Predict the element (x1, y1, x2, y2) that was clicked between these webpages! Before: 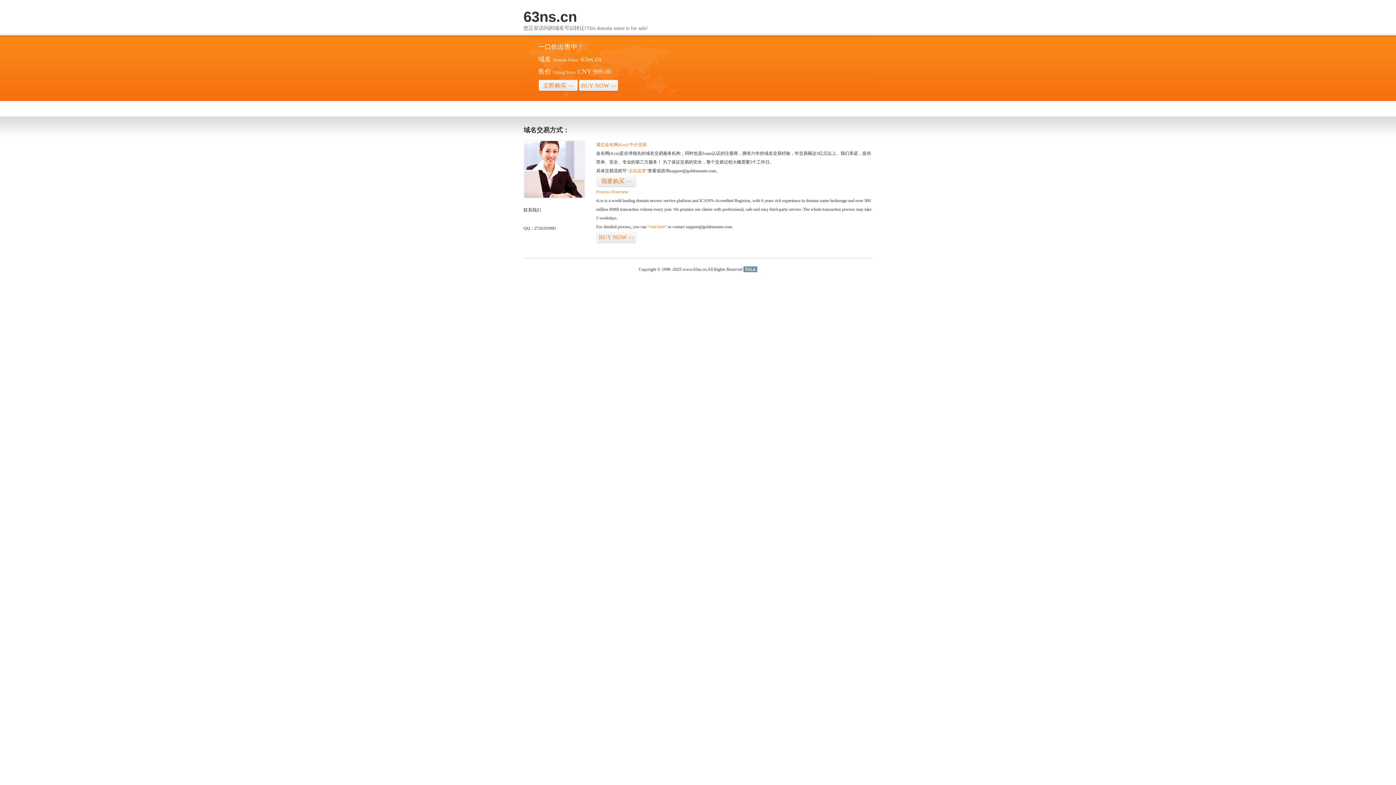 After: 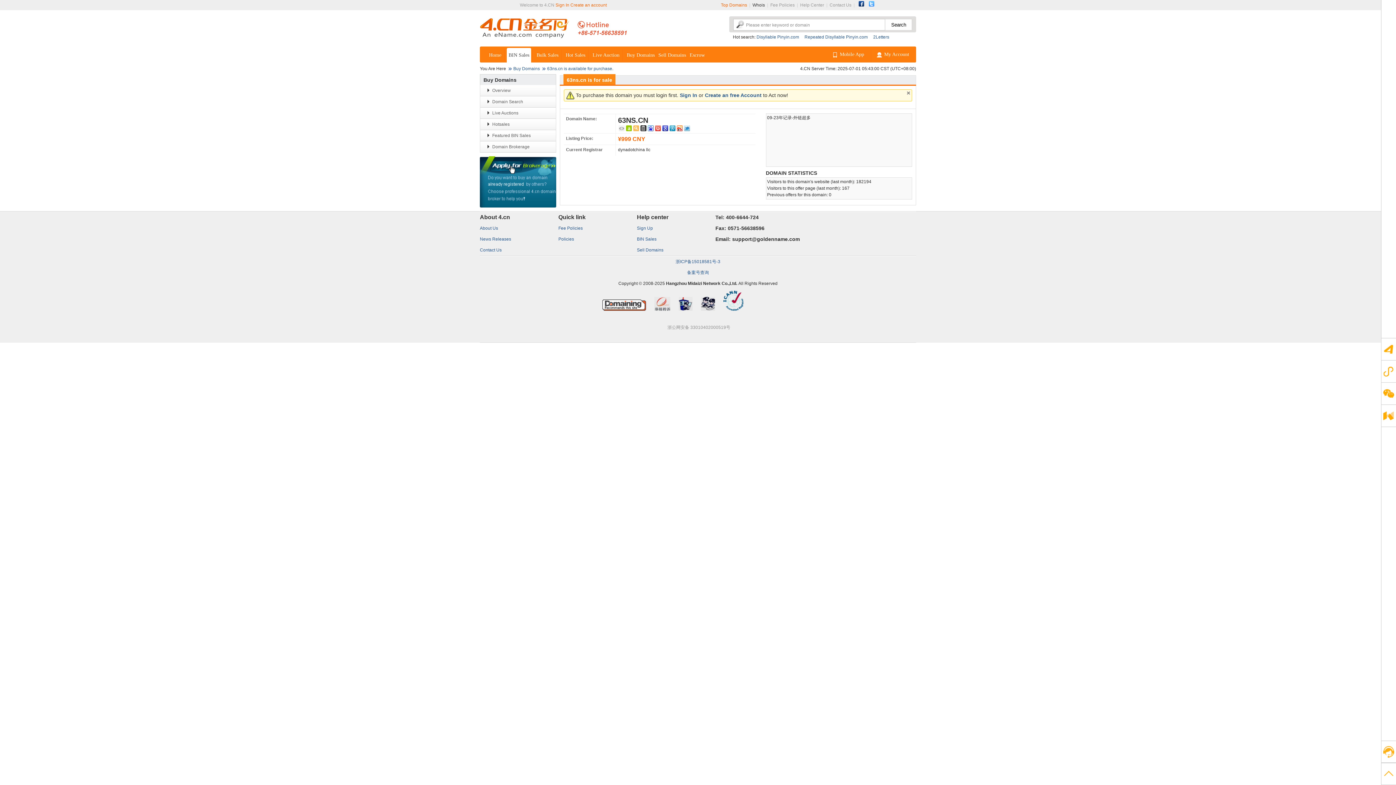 Action: label: BUY NOW>> bbox: (578, 79, 618, 92)